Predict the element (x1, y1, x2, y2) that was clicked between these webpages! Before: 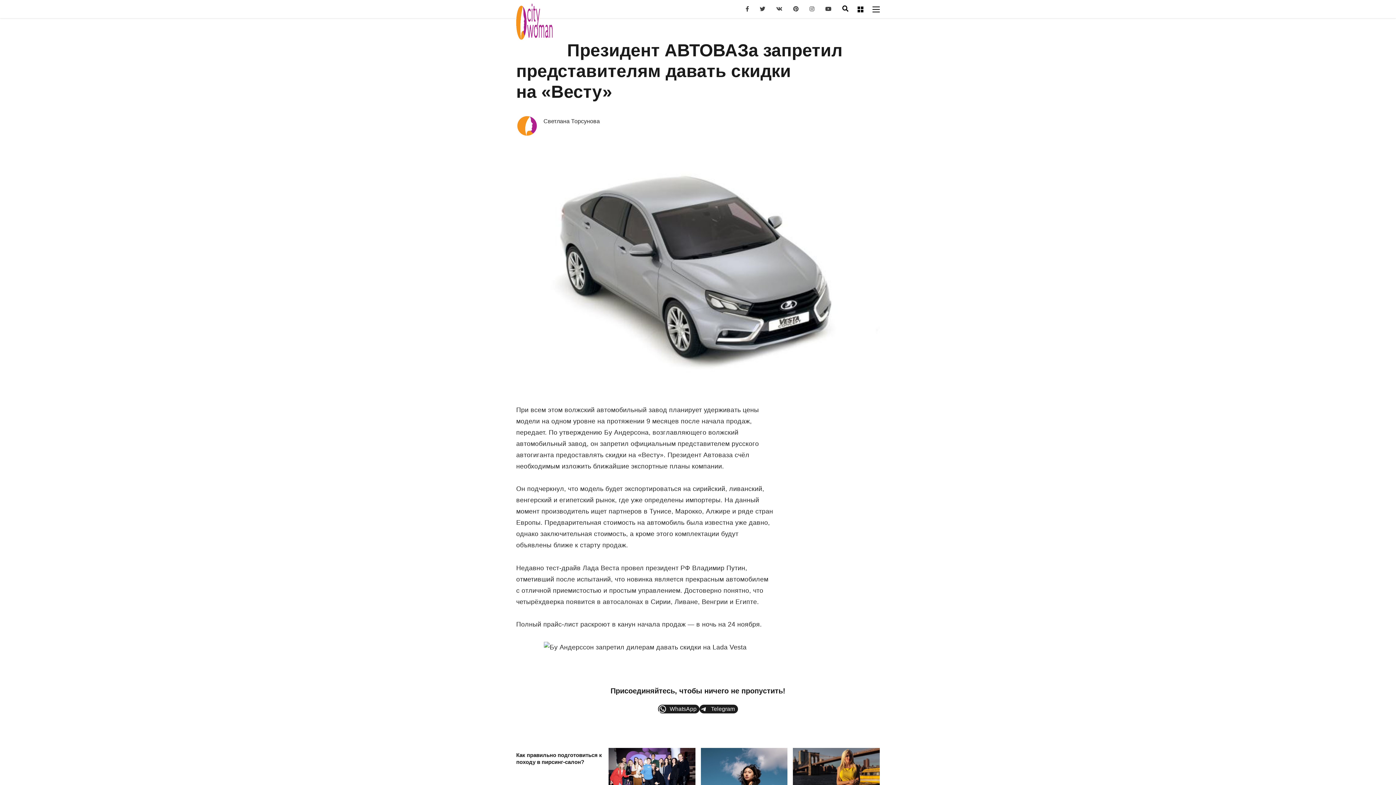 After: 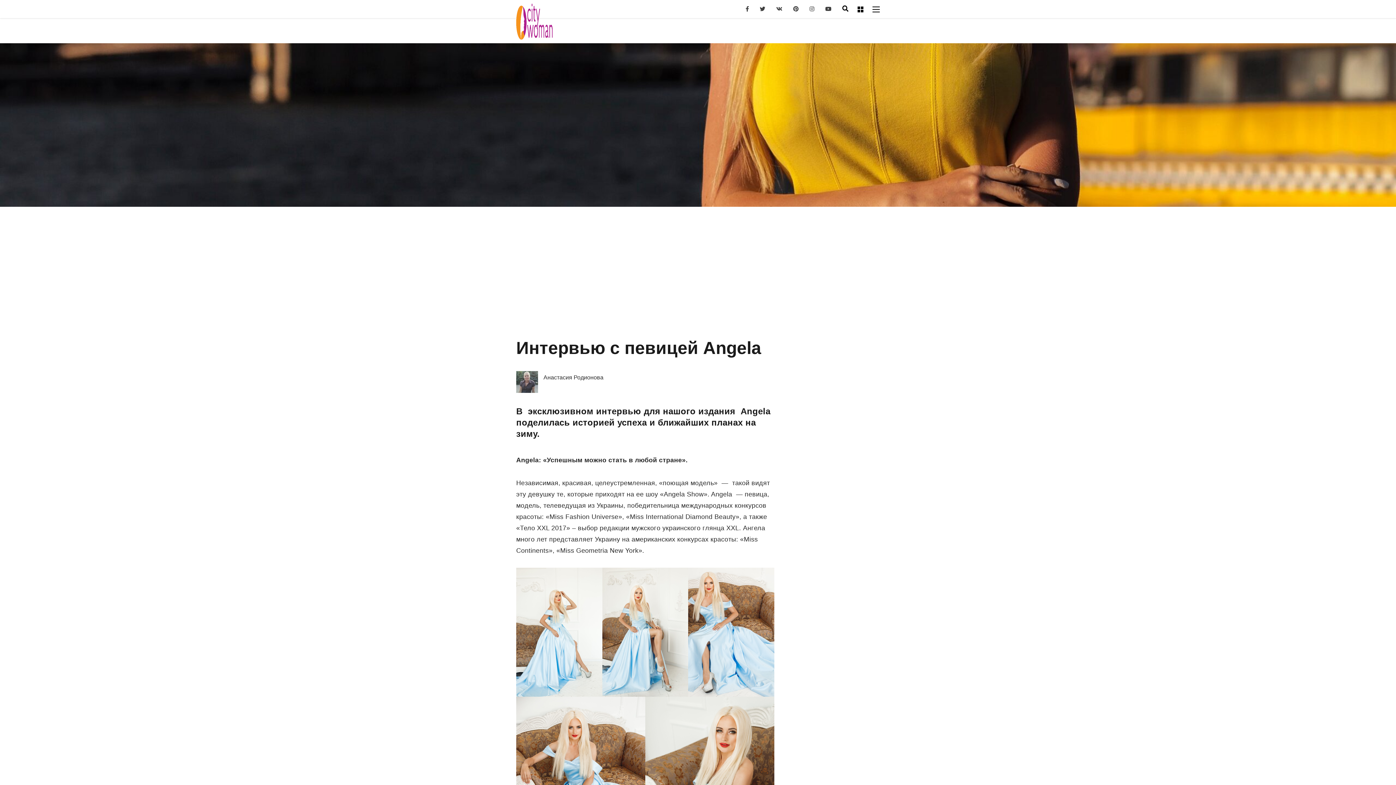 Action: bbox: (793, 748, 880, 806)